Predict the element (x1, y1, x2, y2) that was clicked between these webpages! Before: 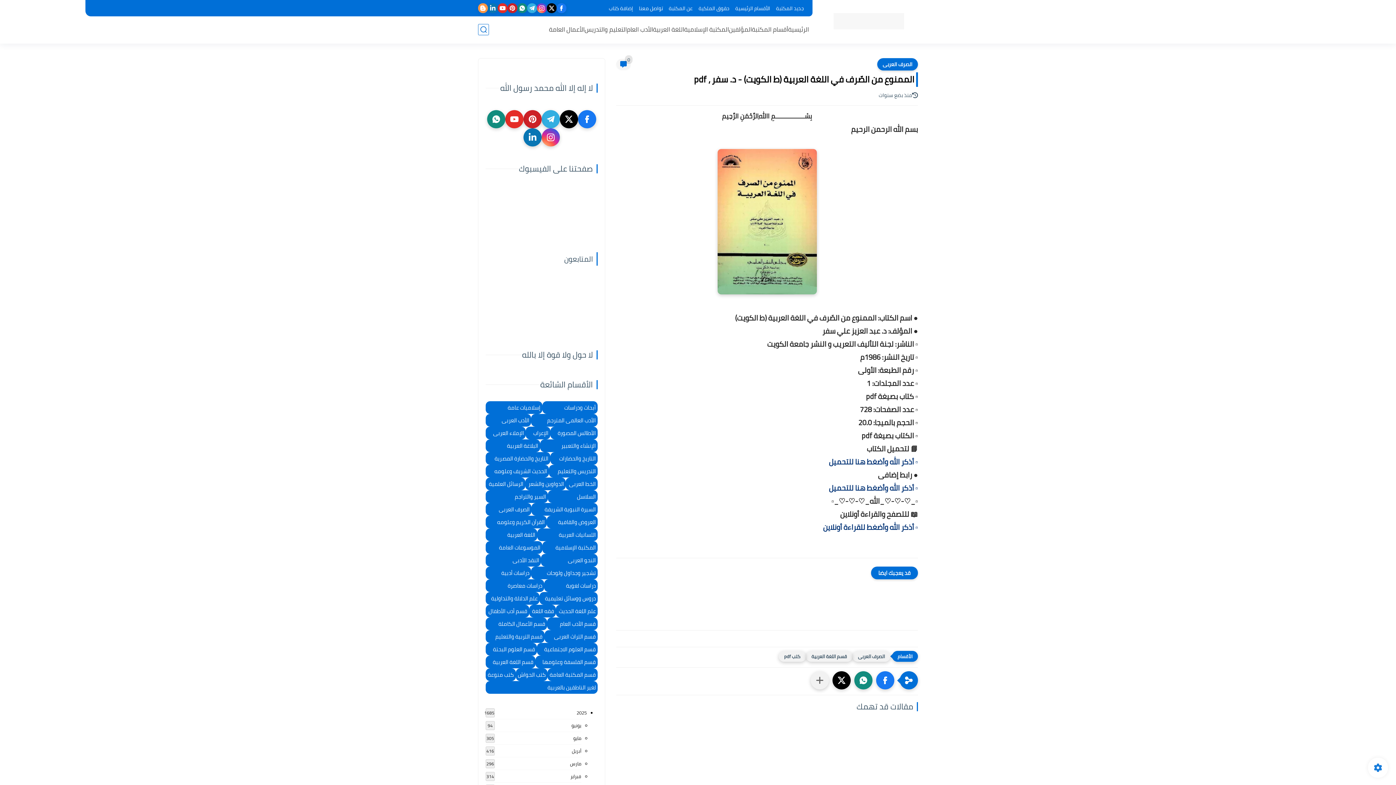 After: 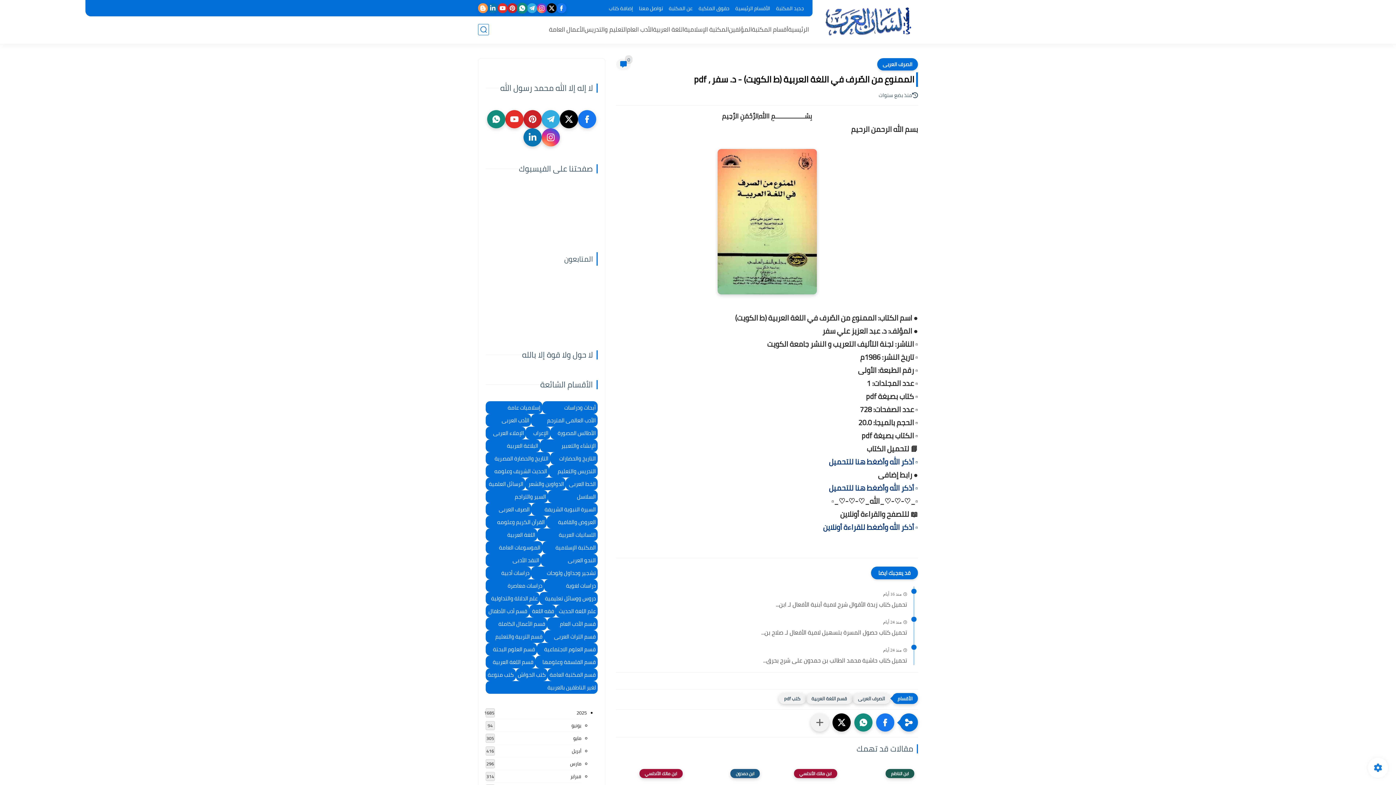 Action: bbox: (517, 3, 527, 13)